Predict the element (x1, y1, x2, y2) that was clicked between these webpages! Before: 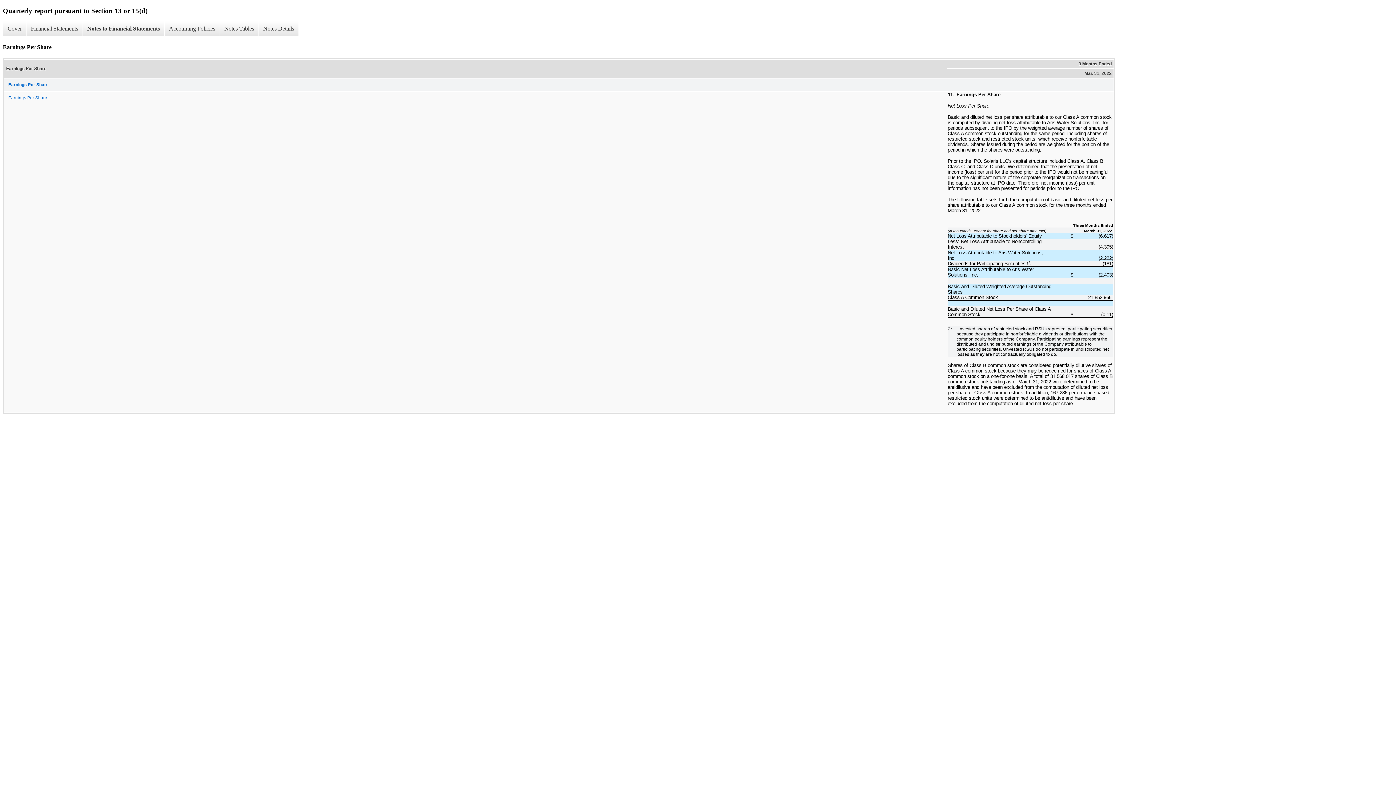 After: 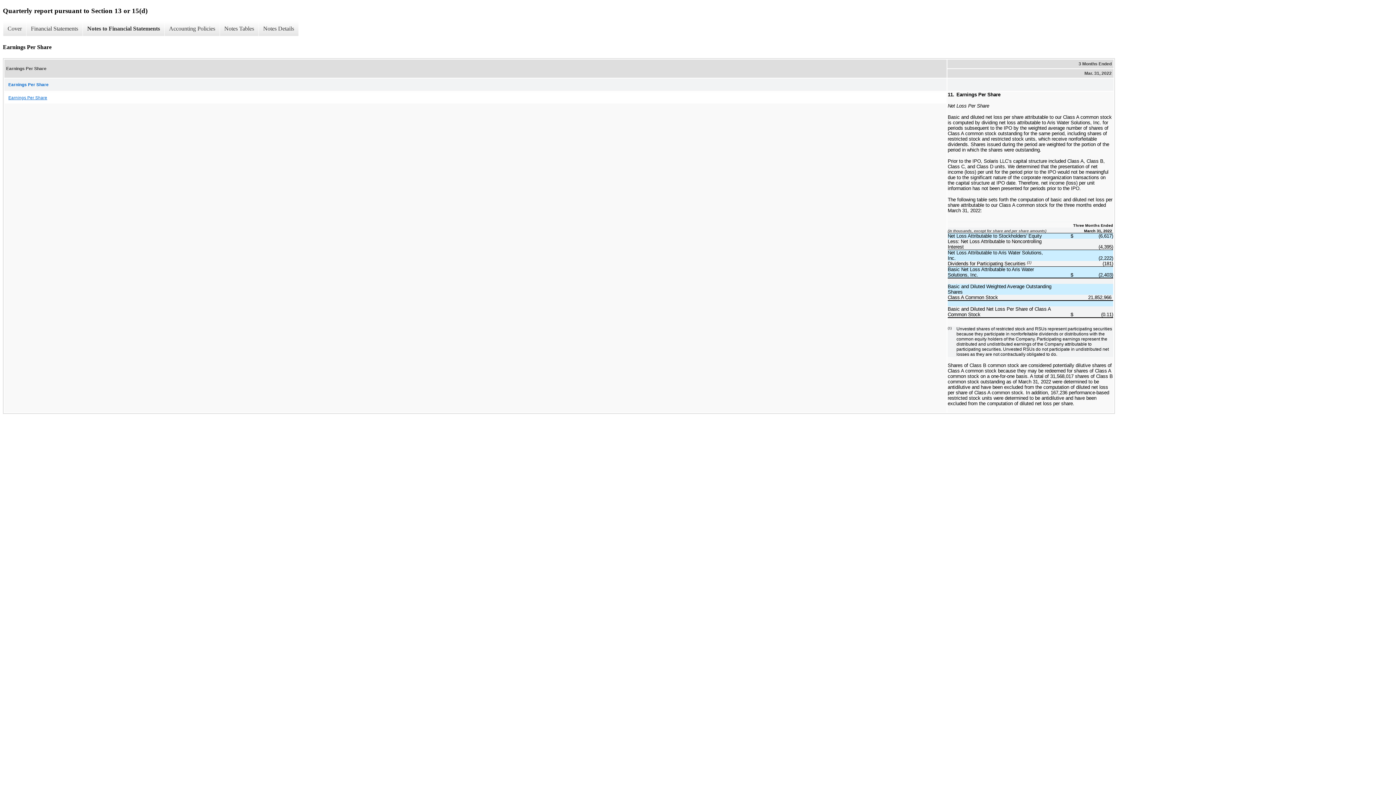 Action: bbox: (4, 91, 946, 103) label: Earnings Per Share